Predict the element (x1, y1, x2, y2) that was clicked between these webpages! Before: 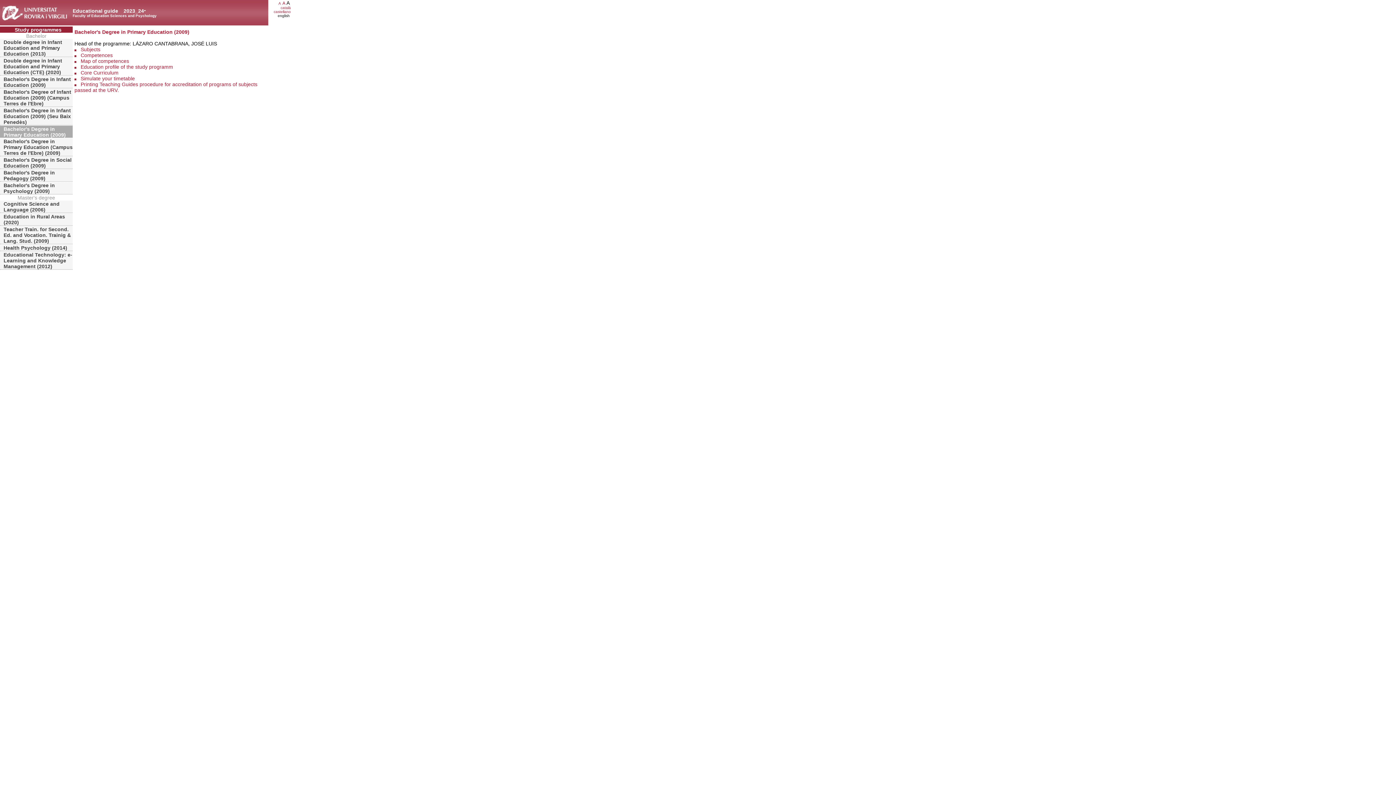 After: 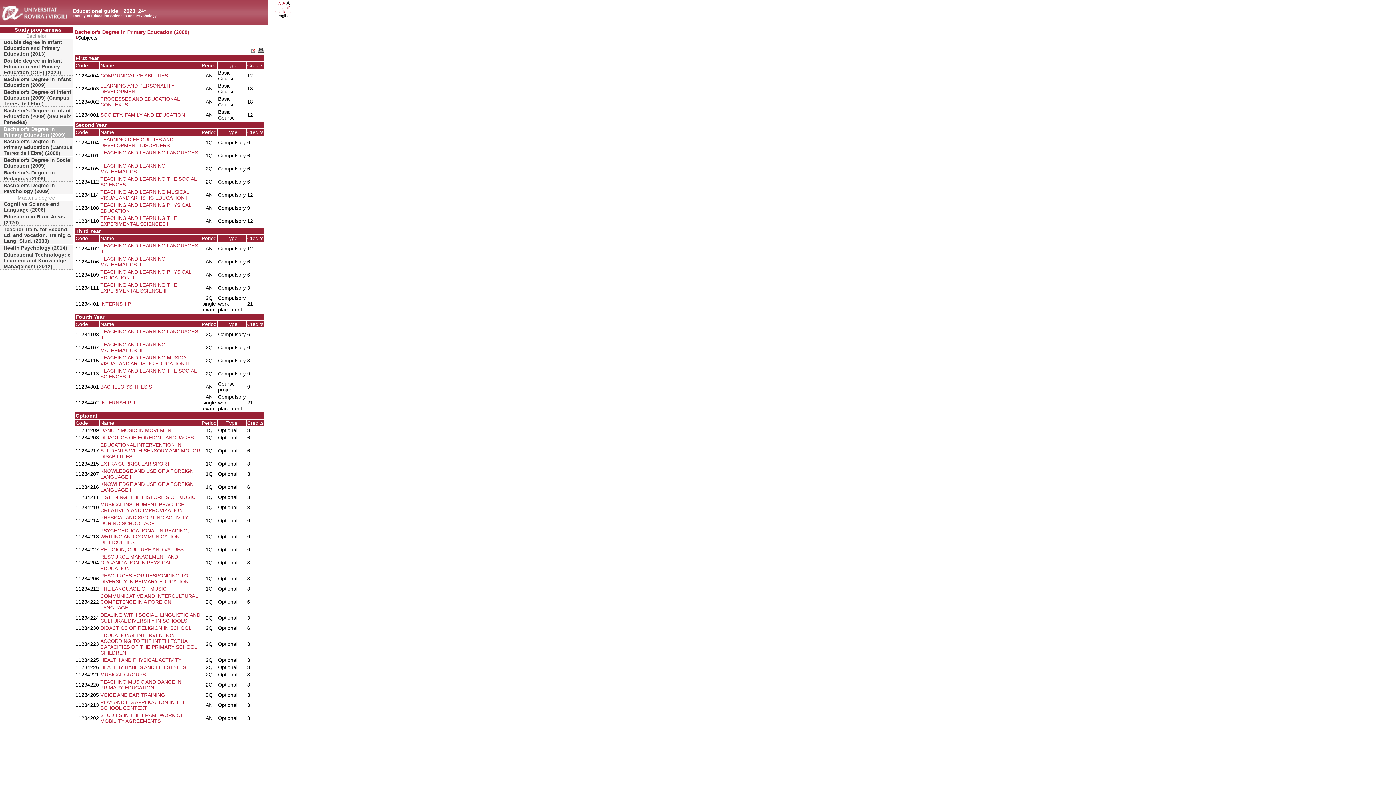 Action: bbox: (80, 46, 100, 52) label: Subjects